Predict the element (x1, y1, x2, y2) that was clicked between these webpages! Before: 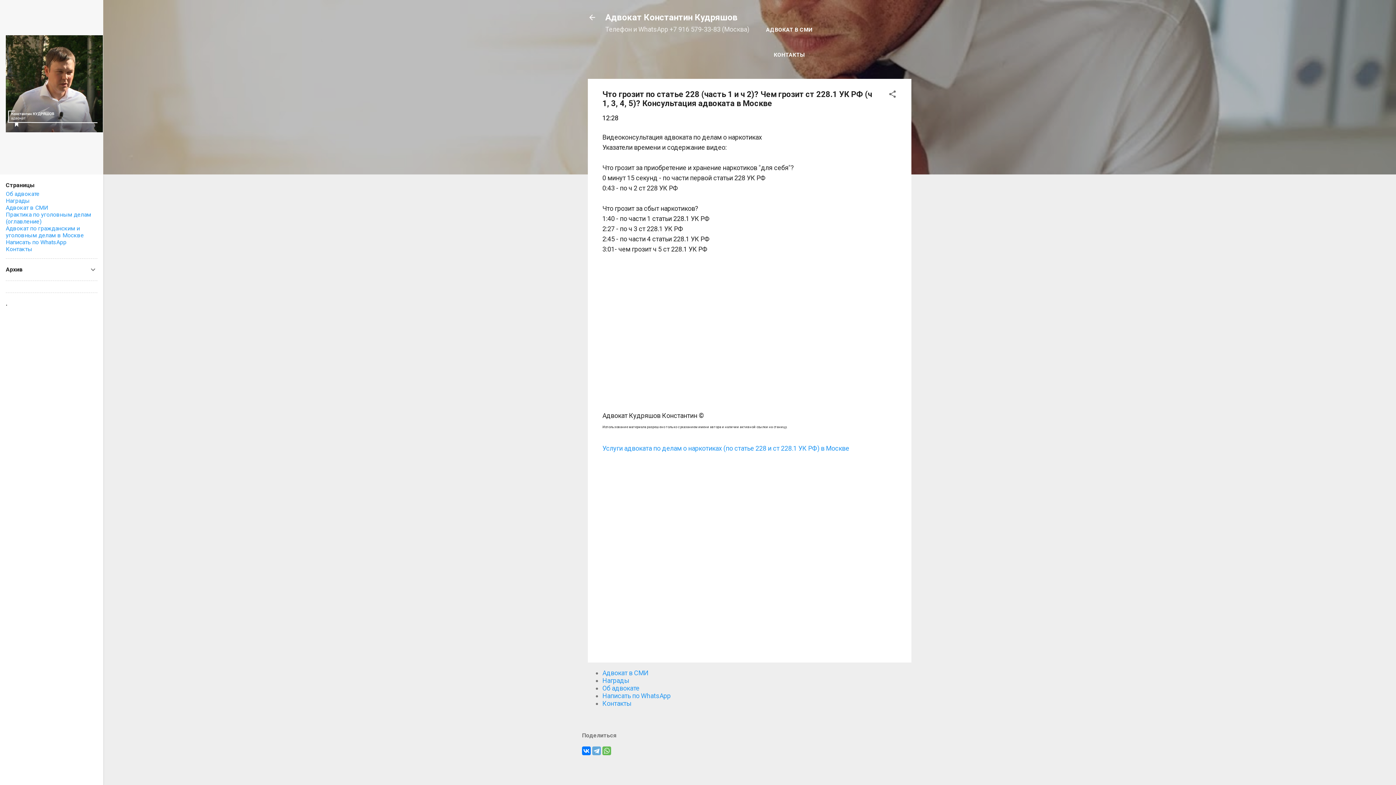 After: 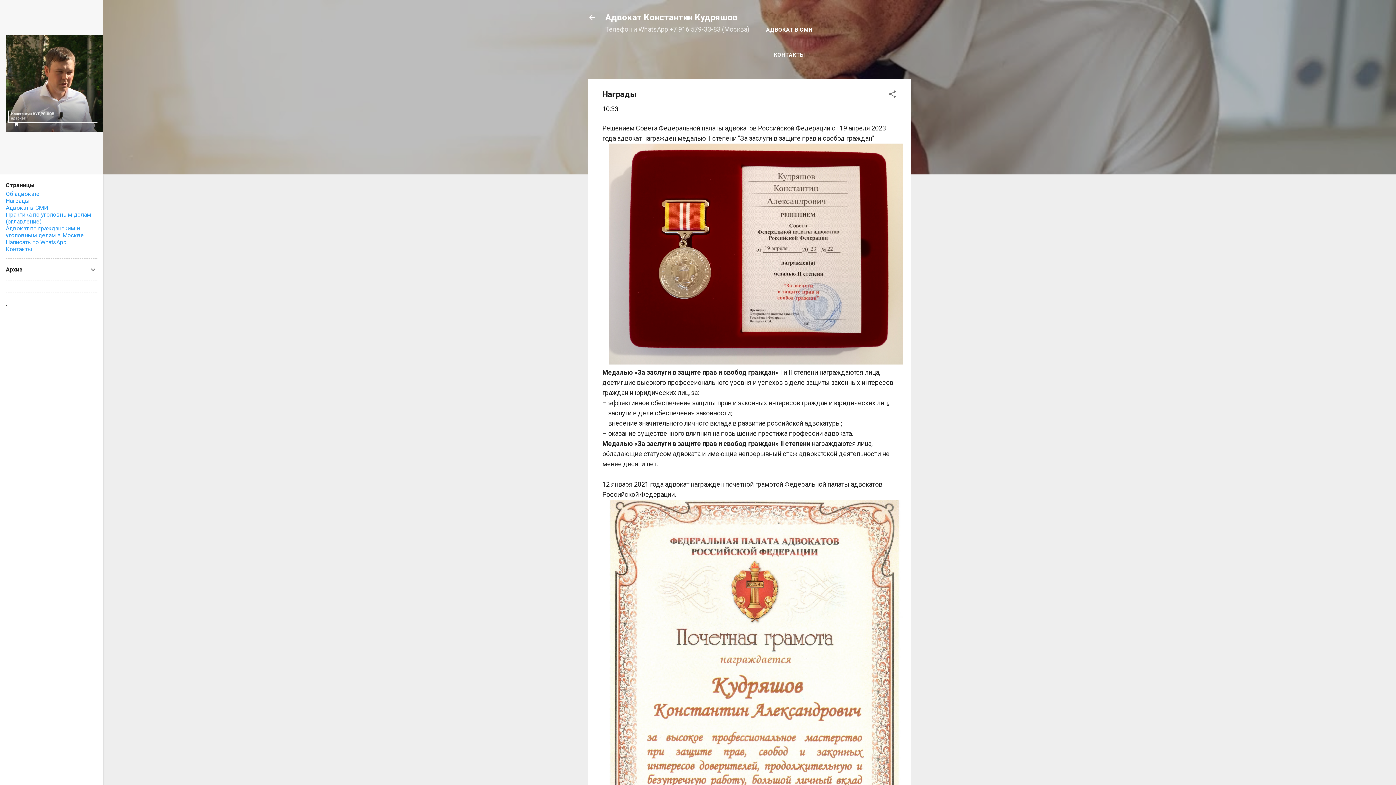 Action: bbox: (602, 676, 629, 684) label: Награды